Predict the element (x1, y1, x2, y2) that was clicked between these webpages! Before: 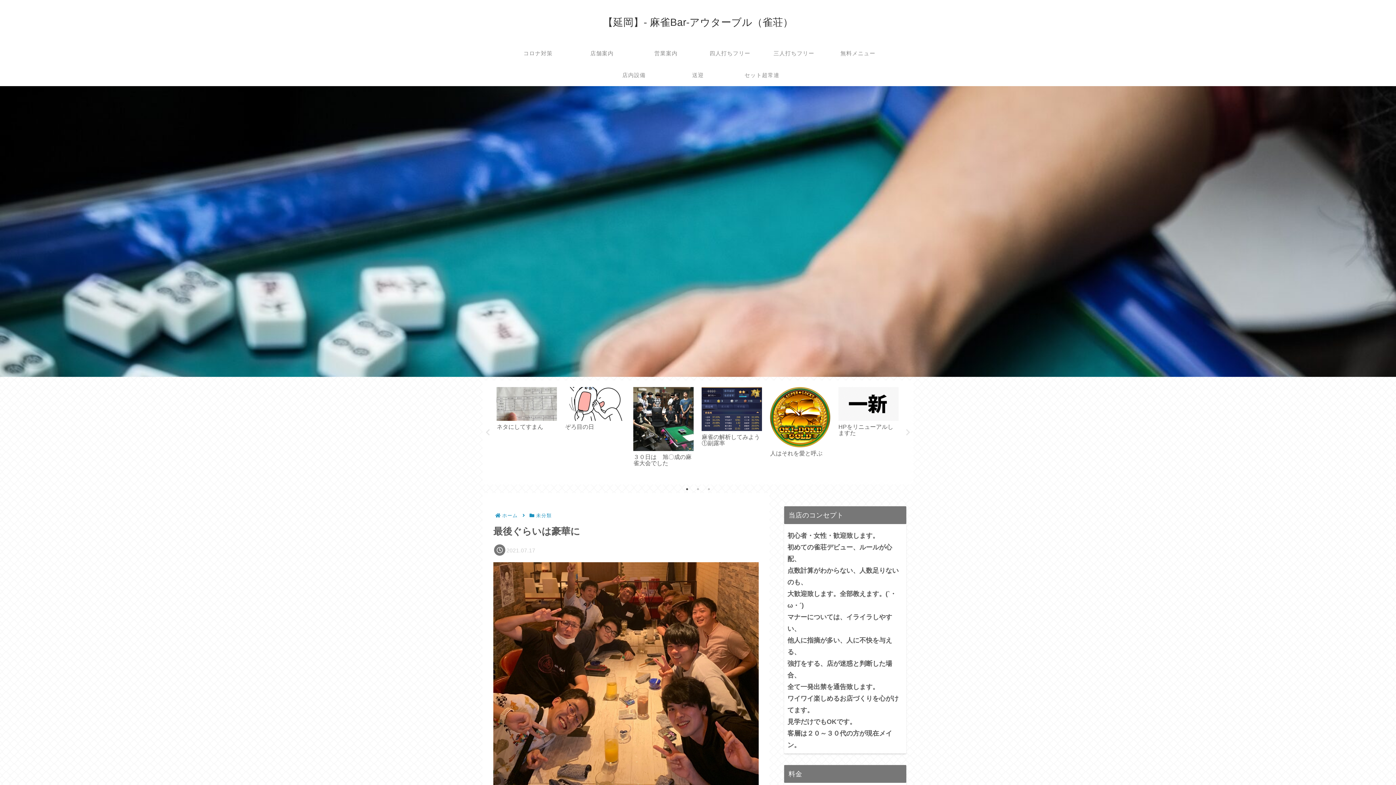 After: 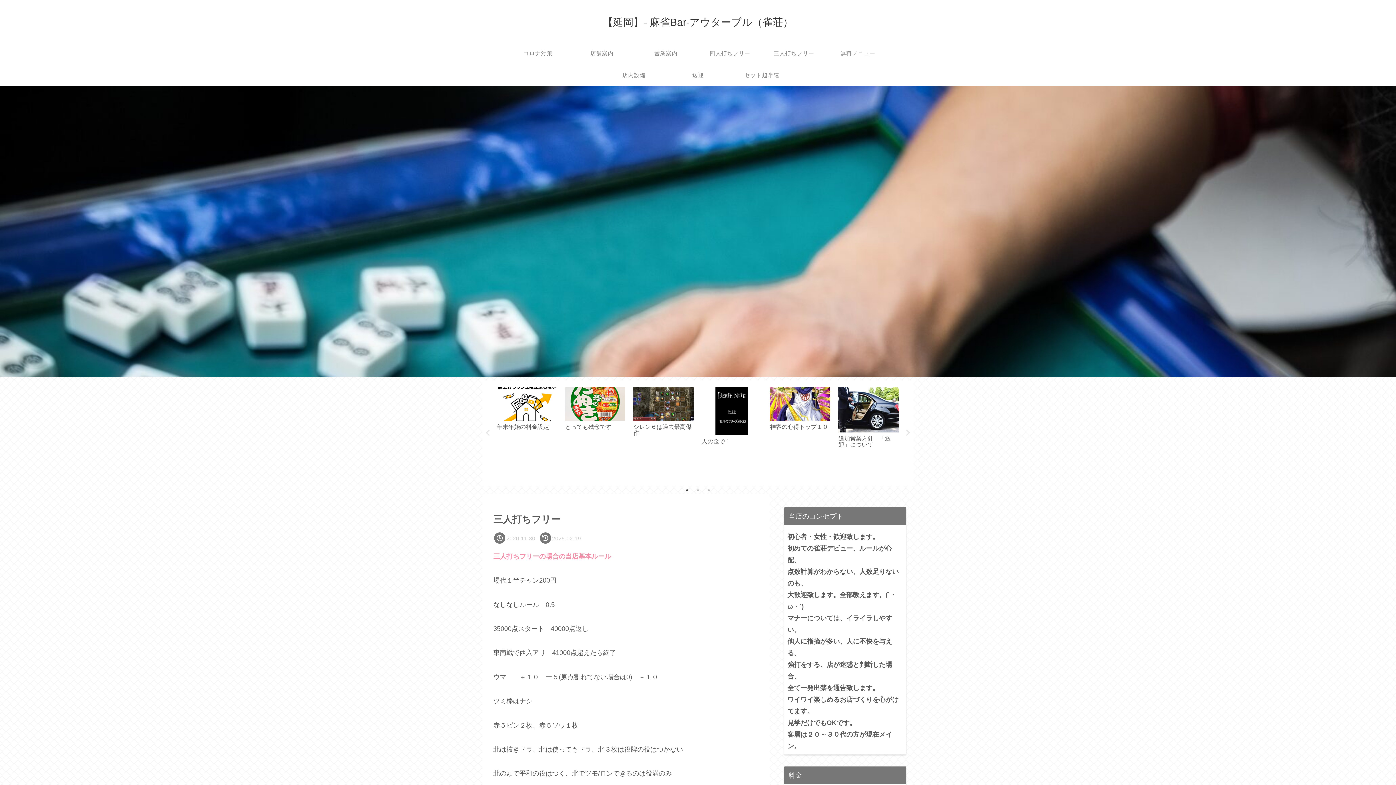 Action: bbox: (762, 42, 826, 64) label: 三人打ちフリー